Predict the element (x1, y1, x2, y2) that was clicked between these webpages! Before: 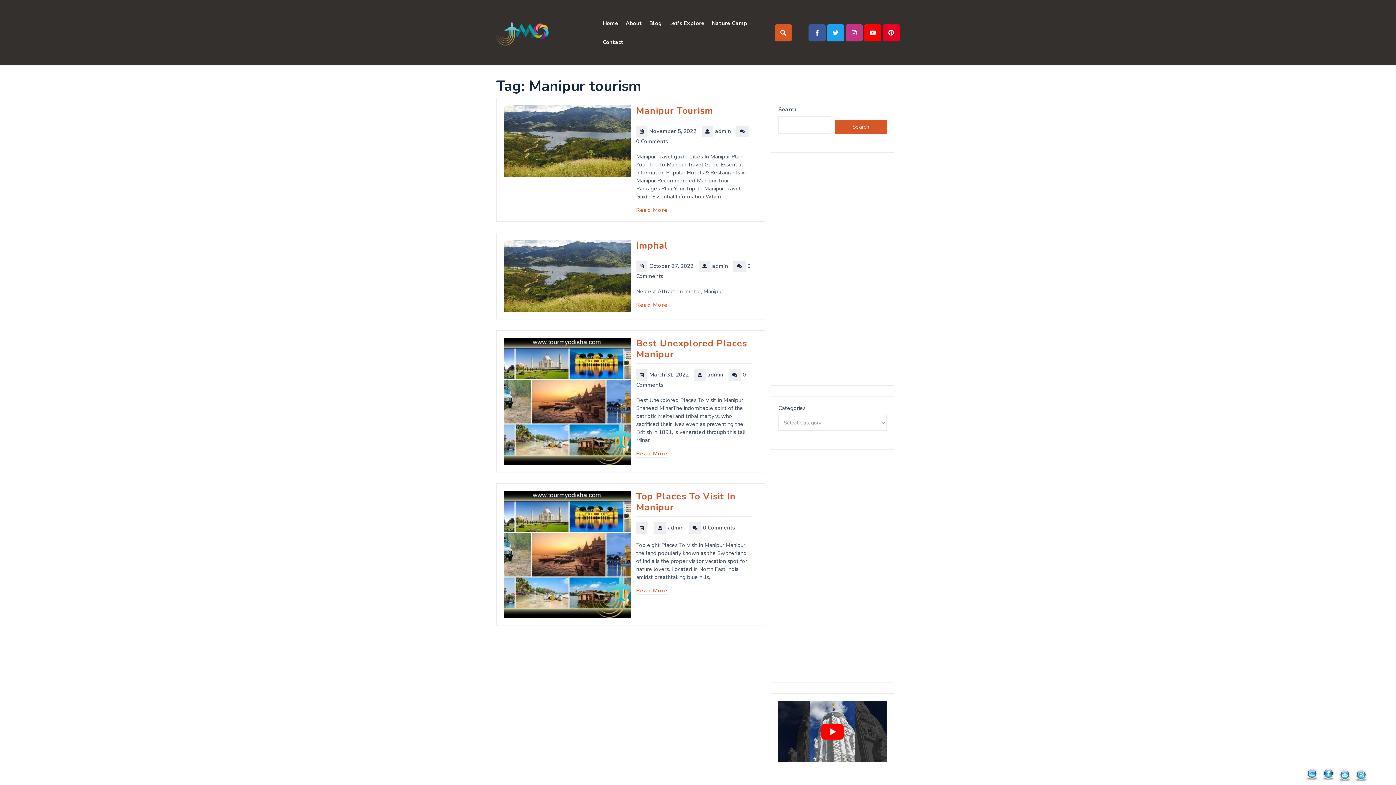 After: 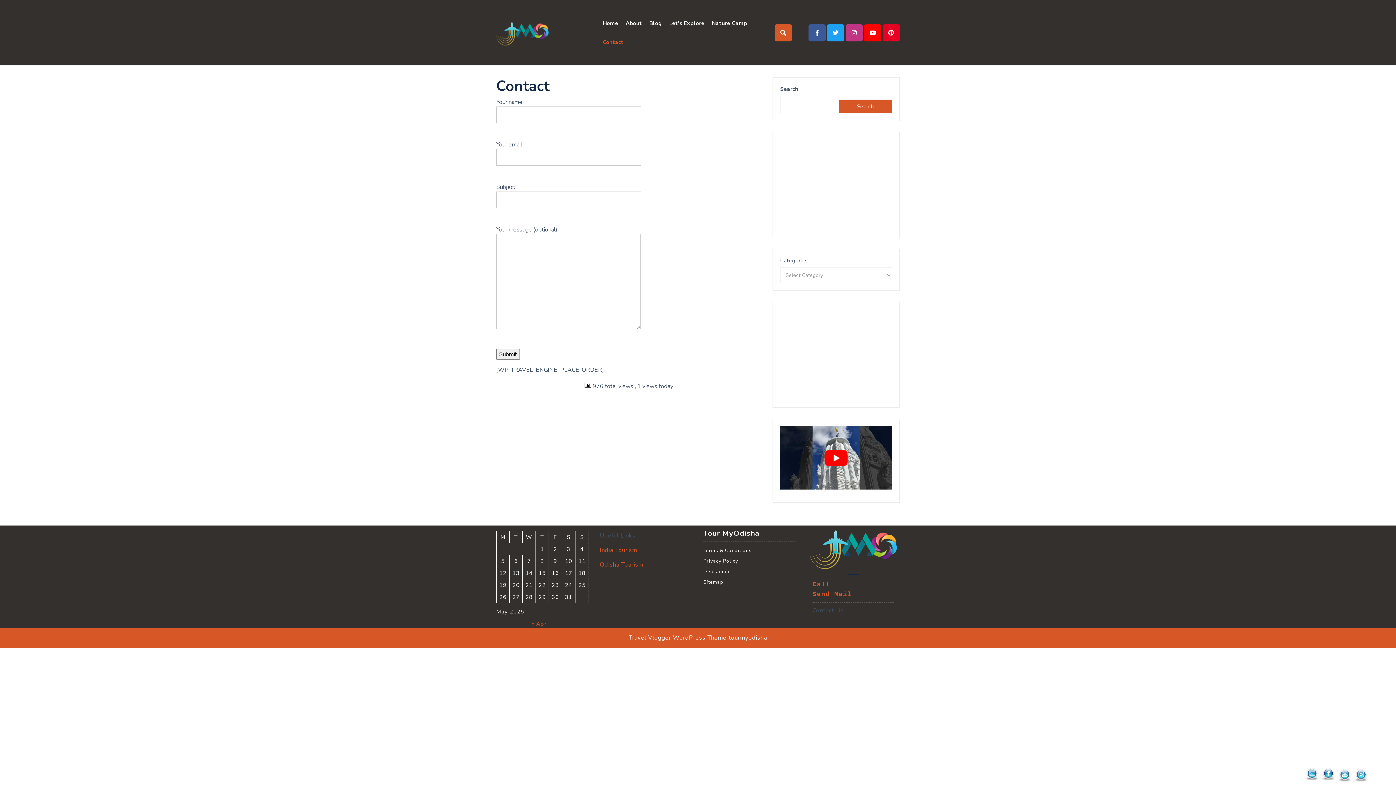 Action: bbox: (602, 38, 623, 46) label: Contact